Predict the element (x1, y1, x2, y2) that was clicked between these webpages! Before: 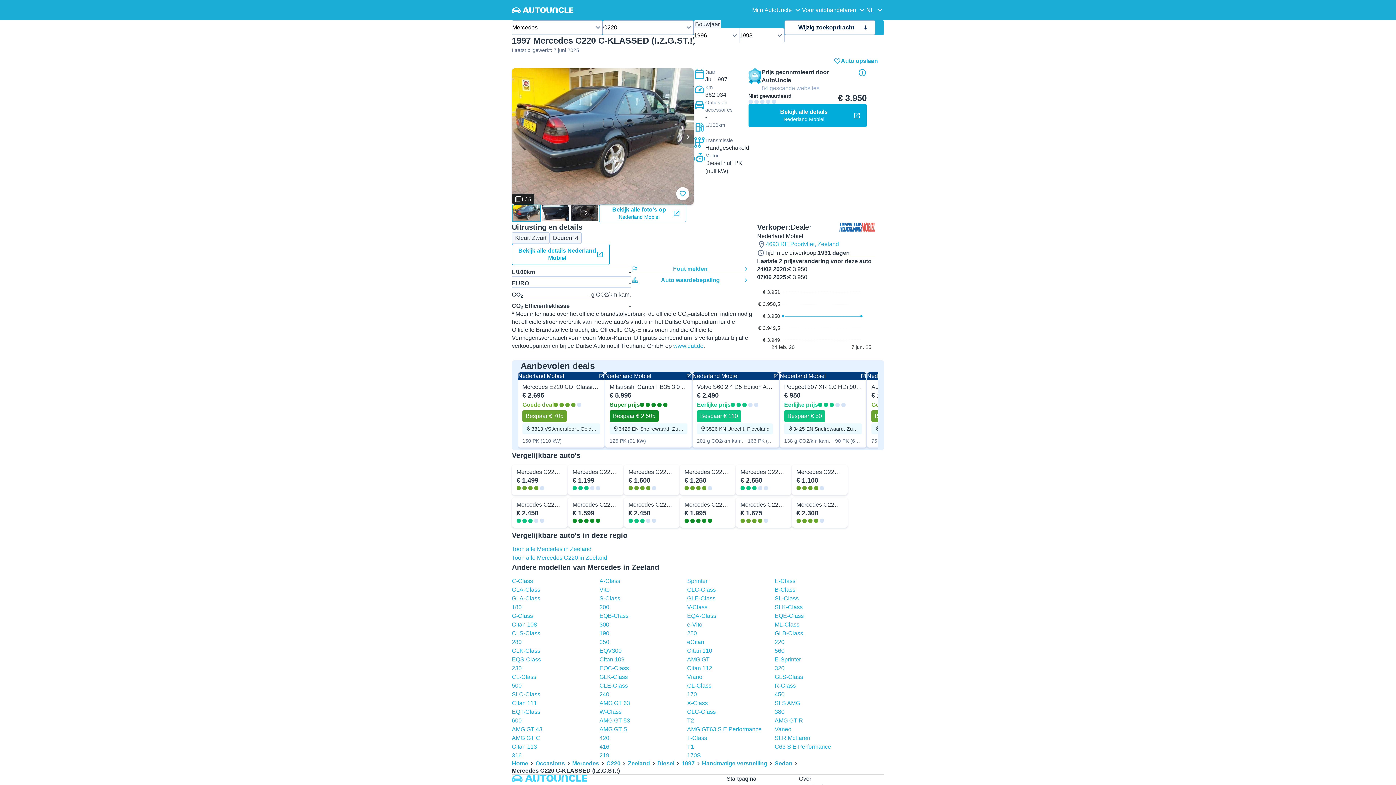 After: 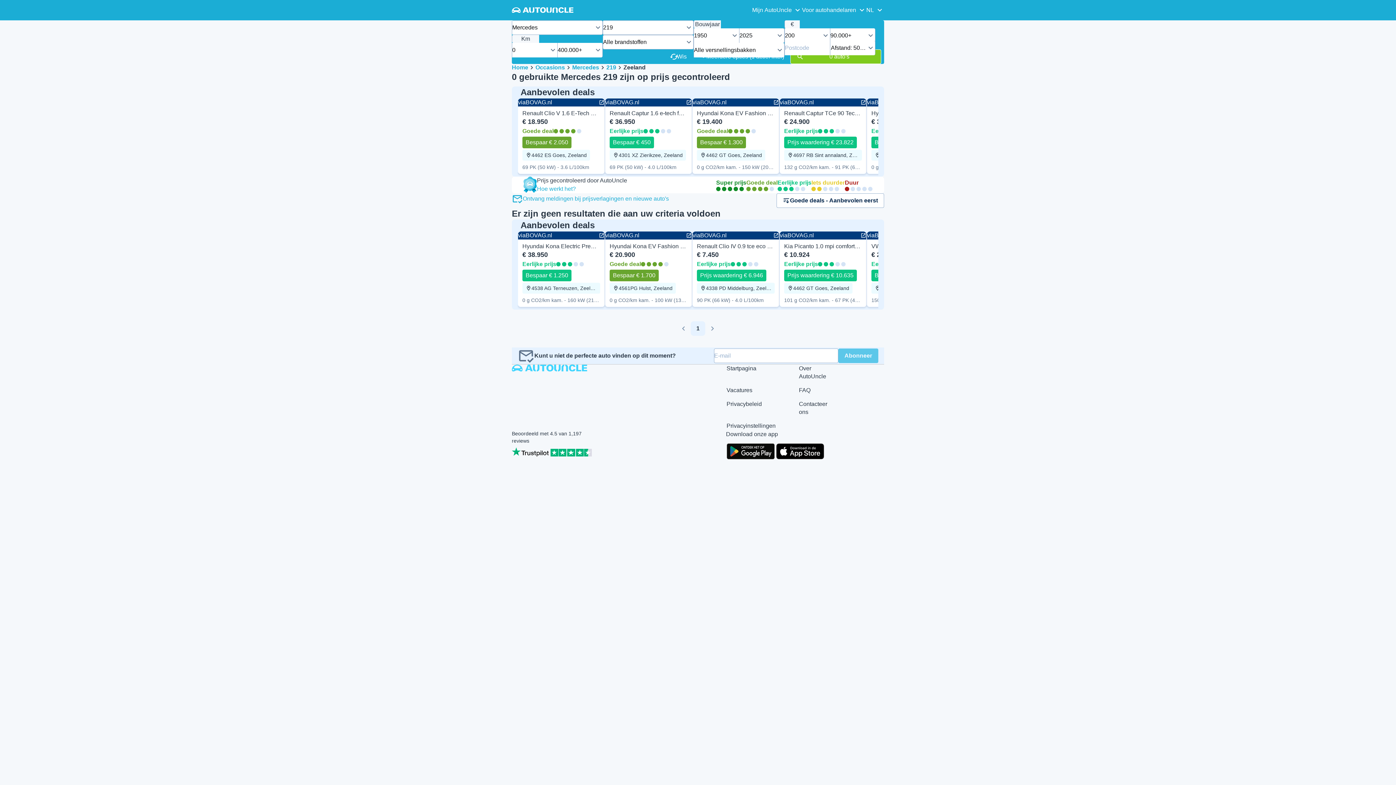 Action: bbox: (599, 752, 609, 758) label: 219